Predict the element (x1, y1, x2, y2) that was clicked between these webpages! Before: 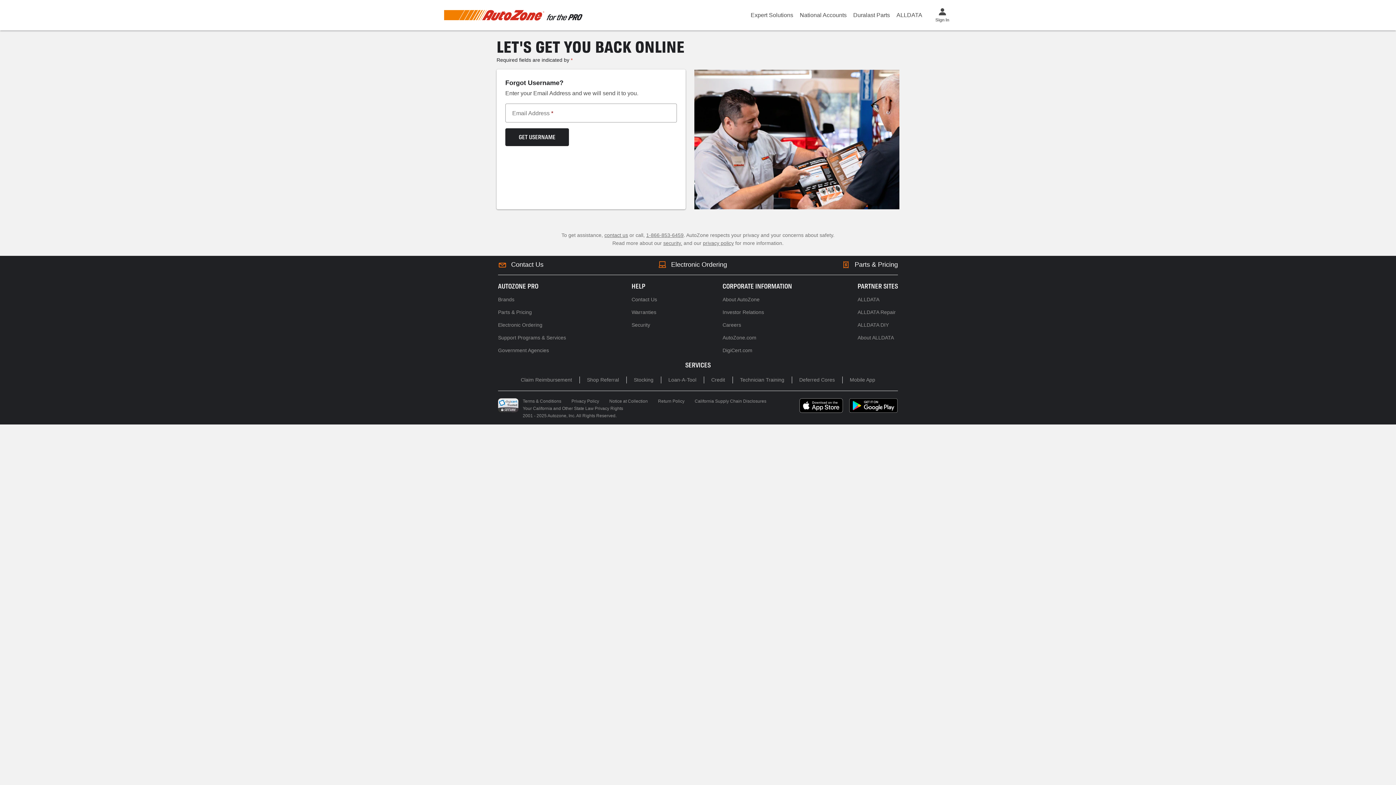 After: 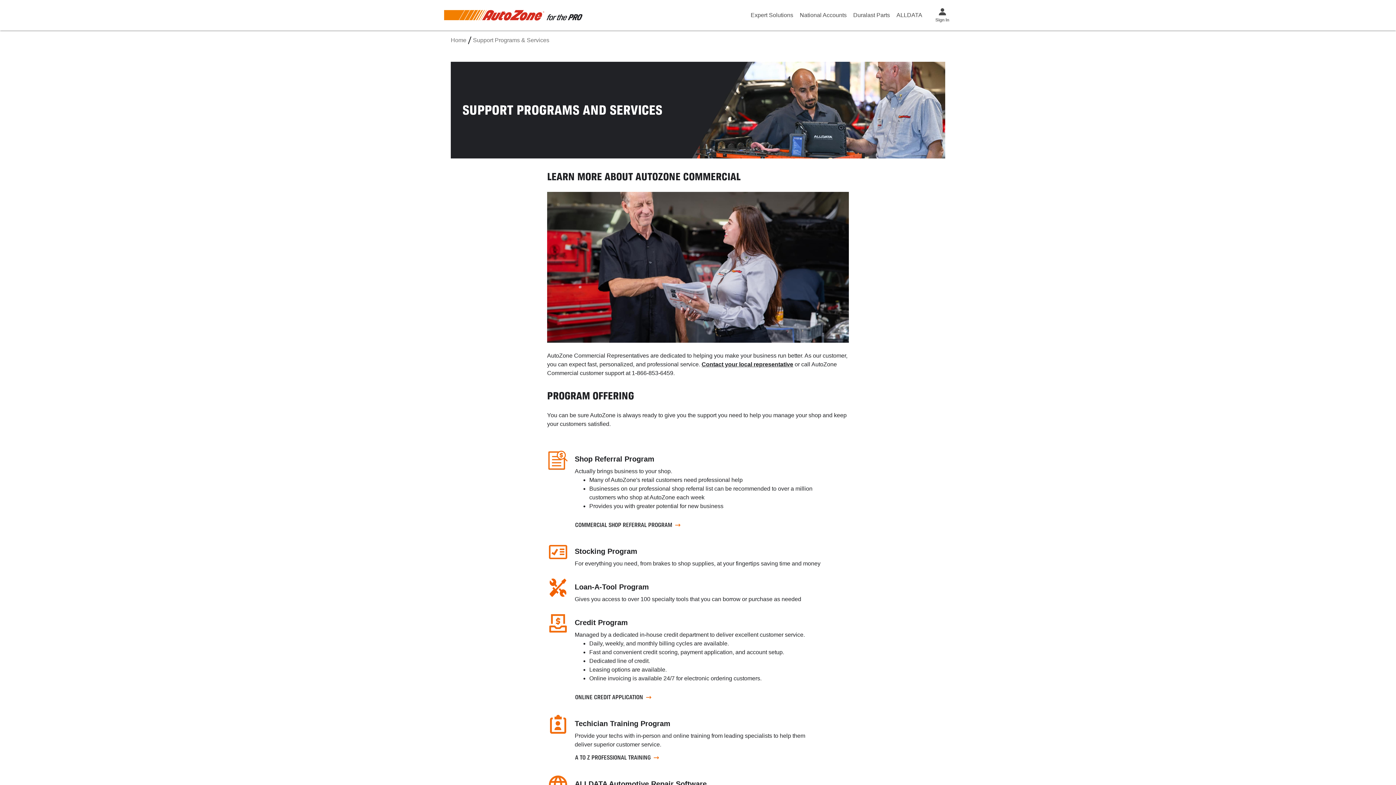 Action: label: Credit bbox: (704, 376, 732, 383)